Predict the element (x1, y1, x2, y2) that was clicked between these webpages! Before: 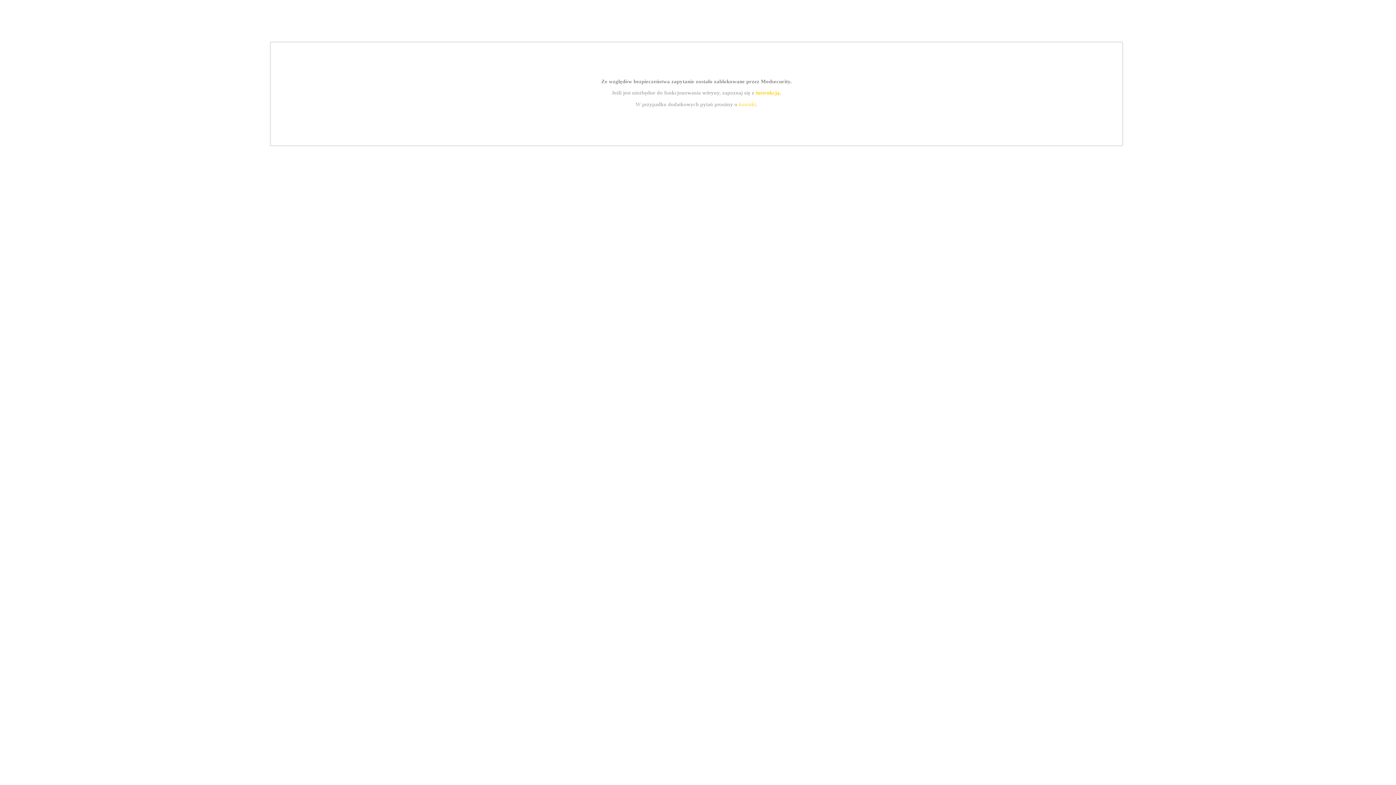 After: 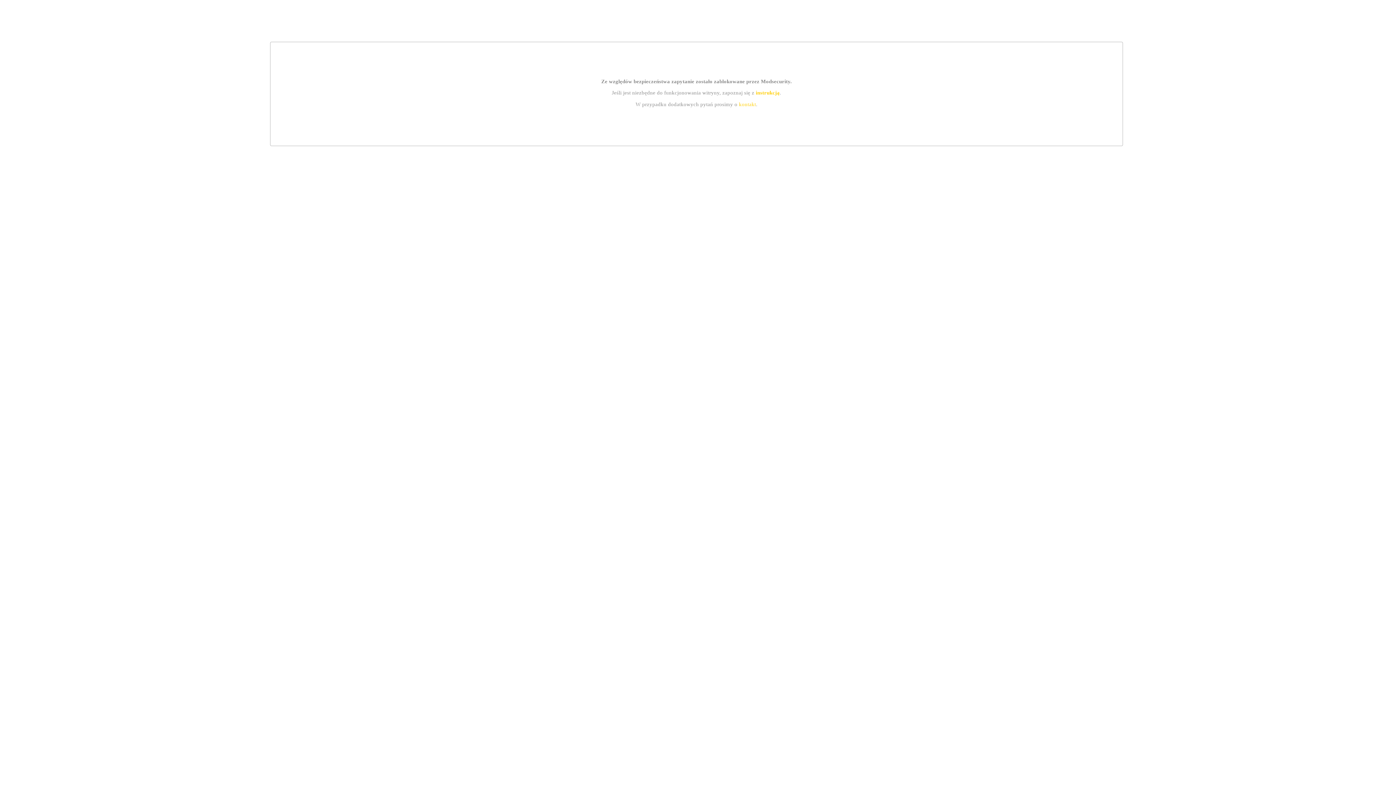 Action: bbox: (739, 101, 756, 107) label: kontakt